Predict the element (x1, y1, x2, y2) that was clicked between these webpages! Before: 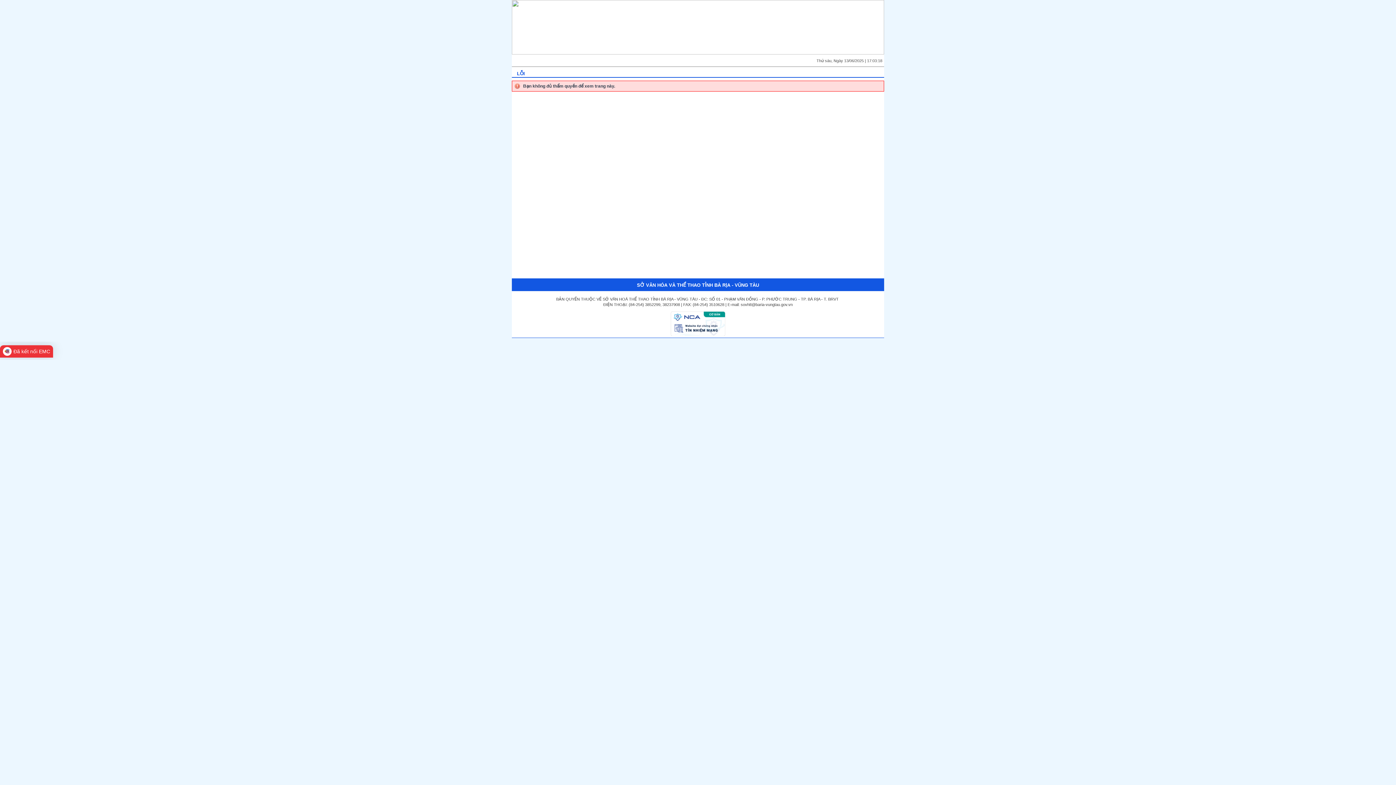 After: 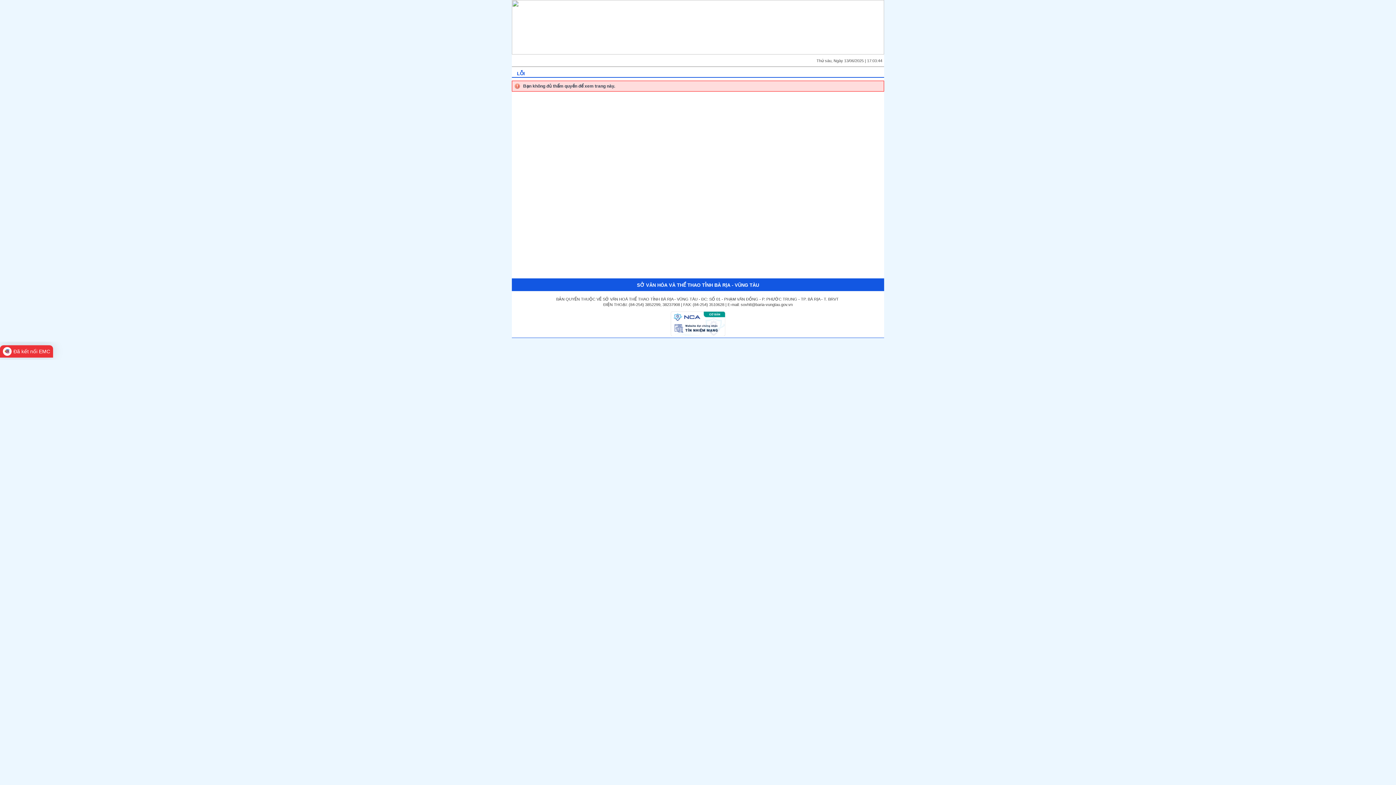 Action: label: Đã kết nối EMC bbox: (0, 345, 53, 357)